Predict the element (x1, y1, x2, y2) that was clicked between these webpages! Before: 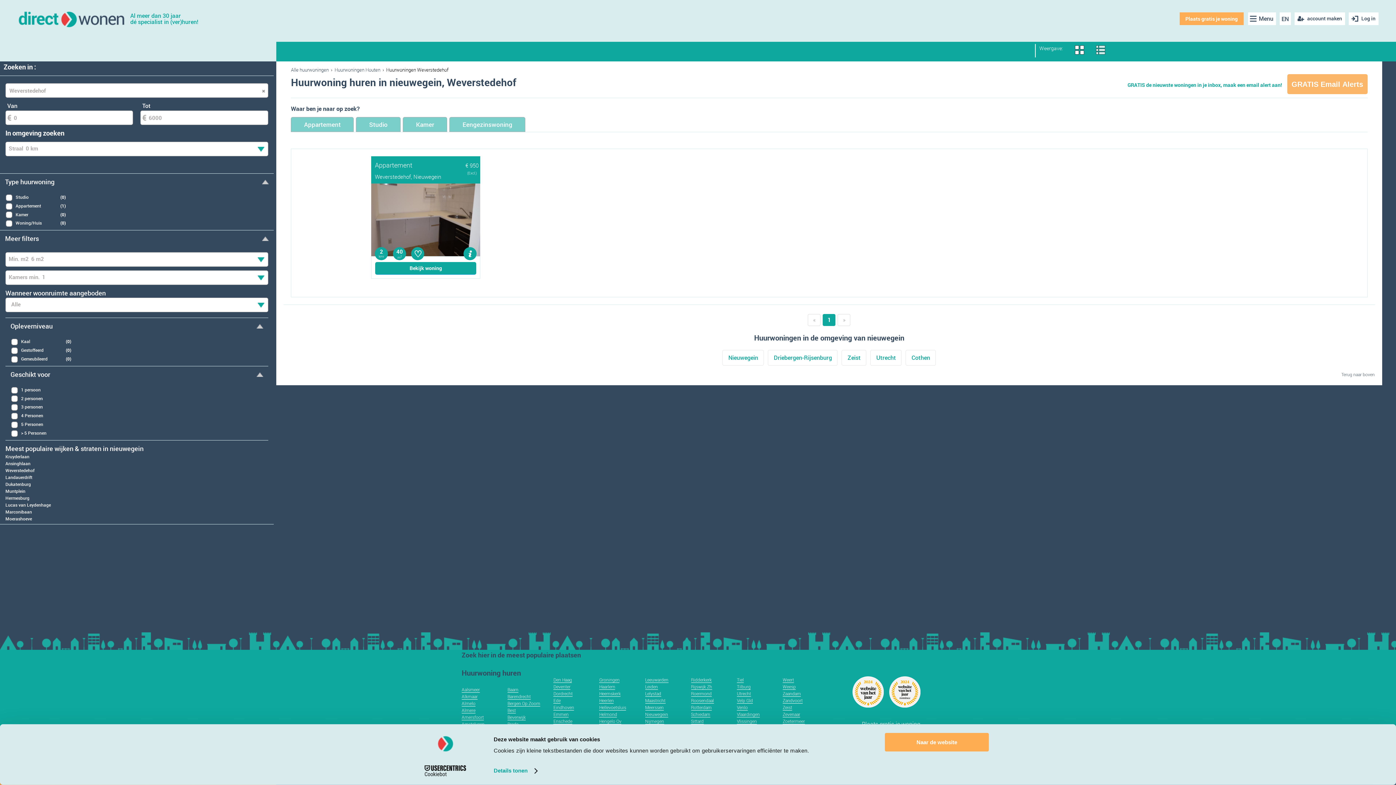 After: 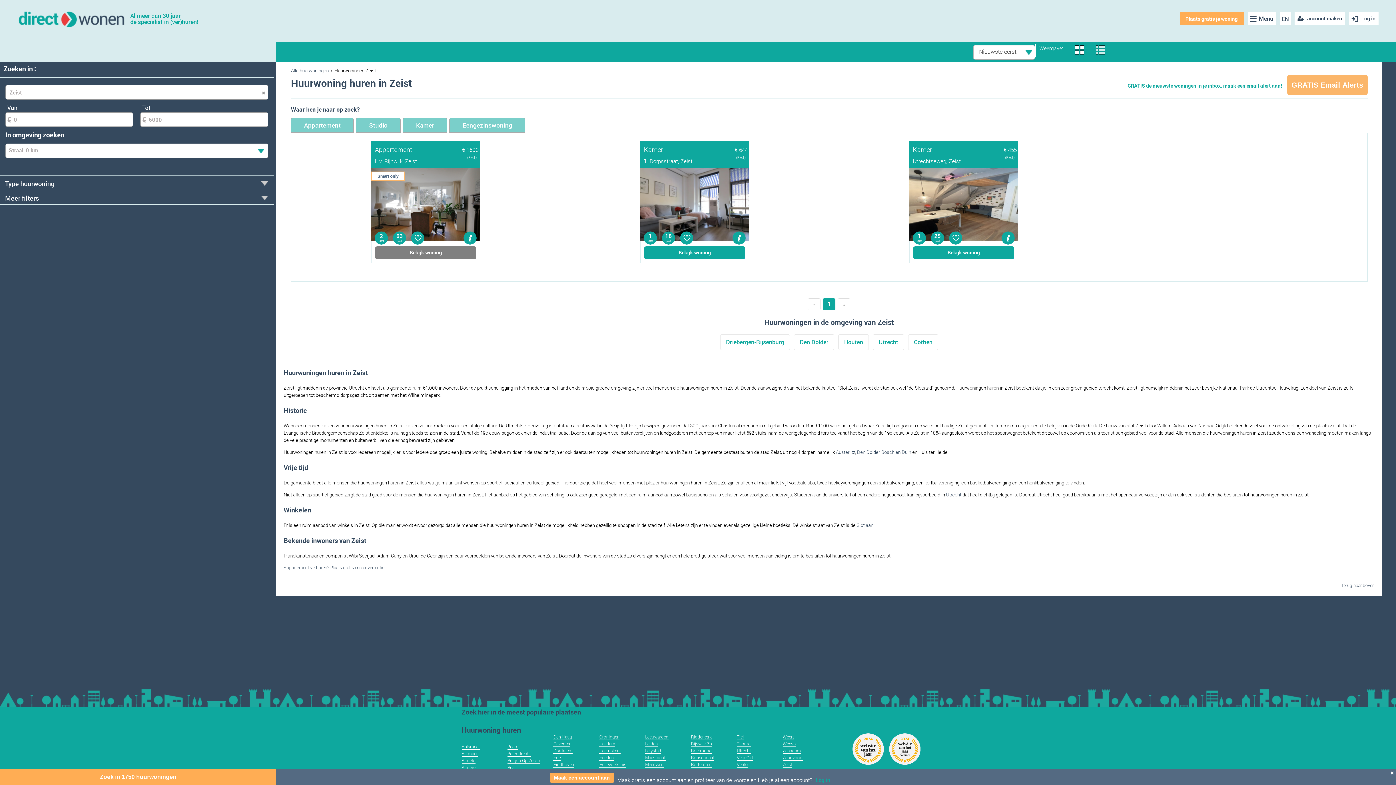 Action: label: Zeist bbox: (782, 704, 792, 710)